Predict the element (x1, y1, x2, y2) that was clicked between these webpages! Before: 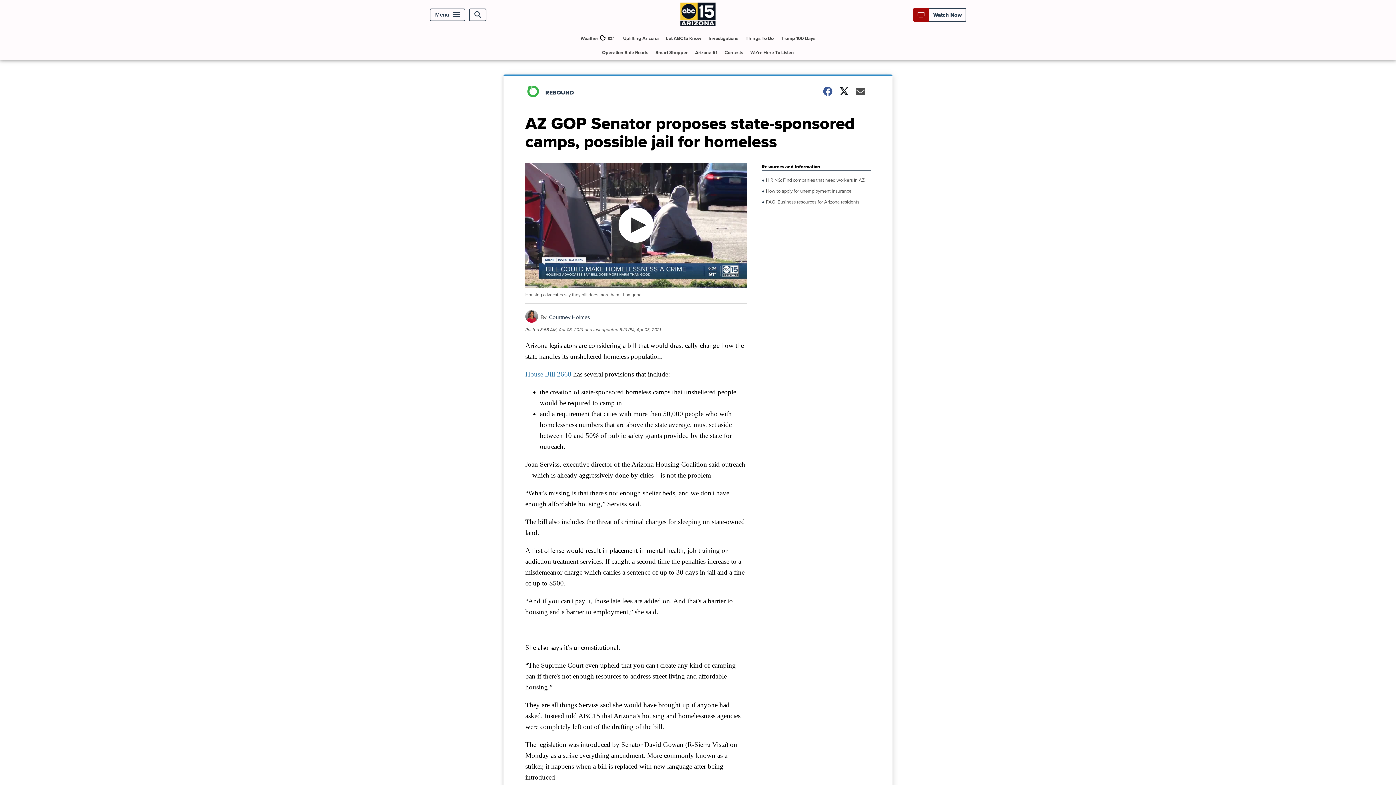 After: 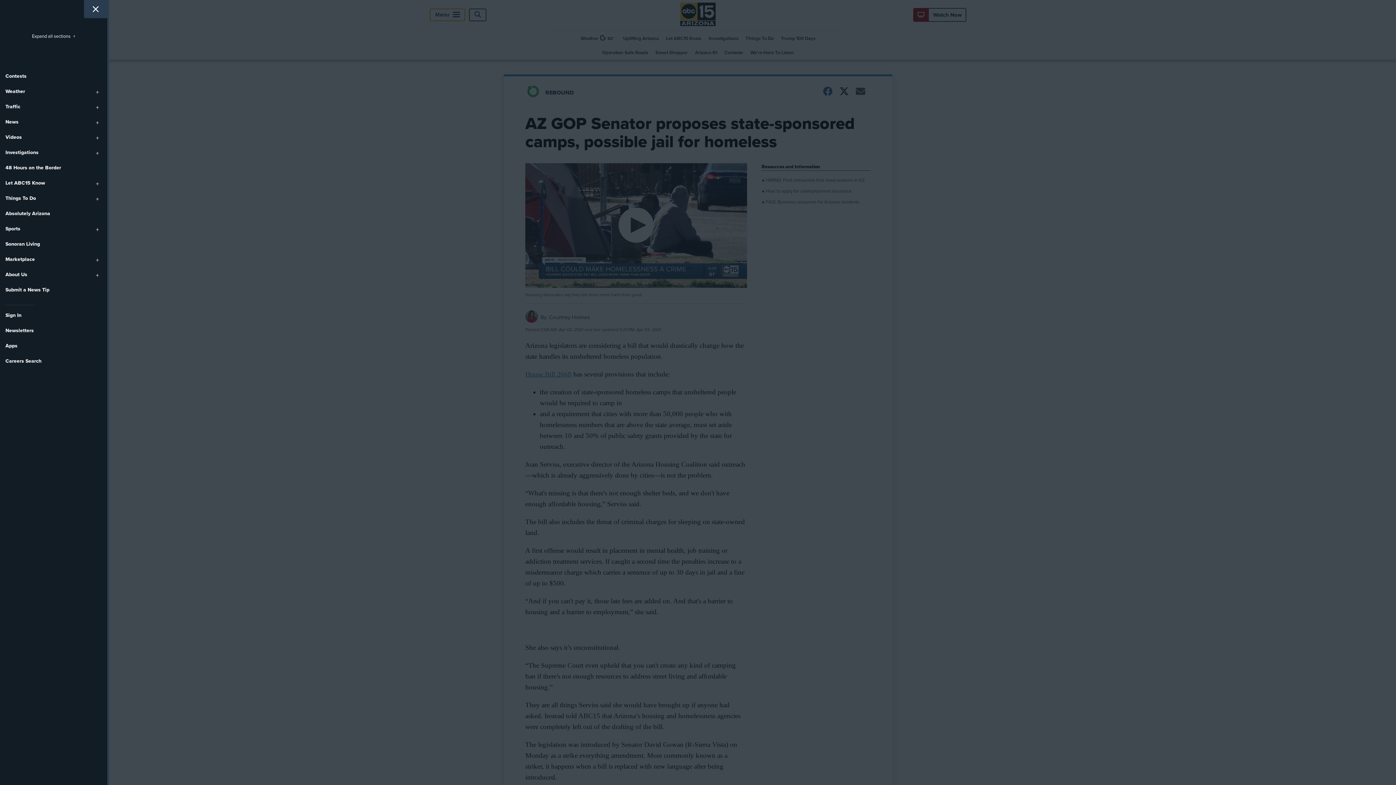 Action: bbox: (429, 8, 465, 21) label: Menu